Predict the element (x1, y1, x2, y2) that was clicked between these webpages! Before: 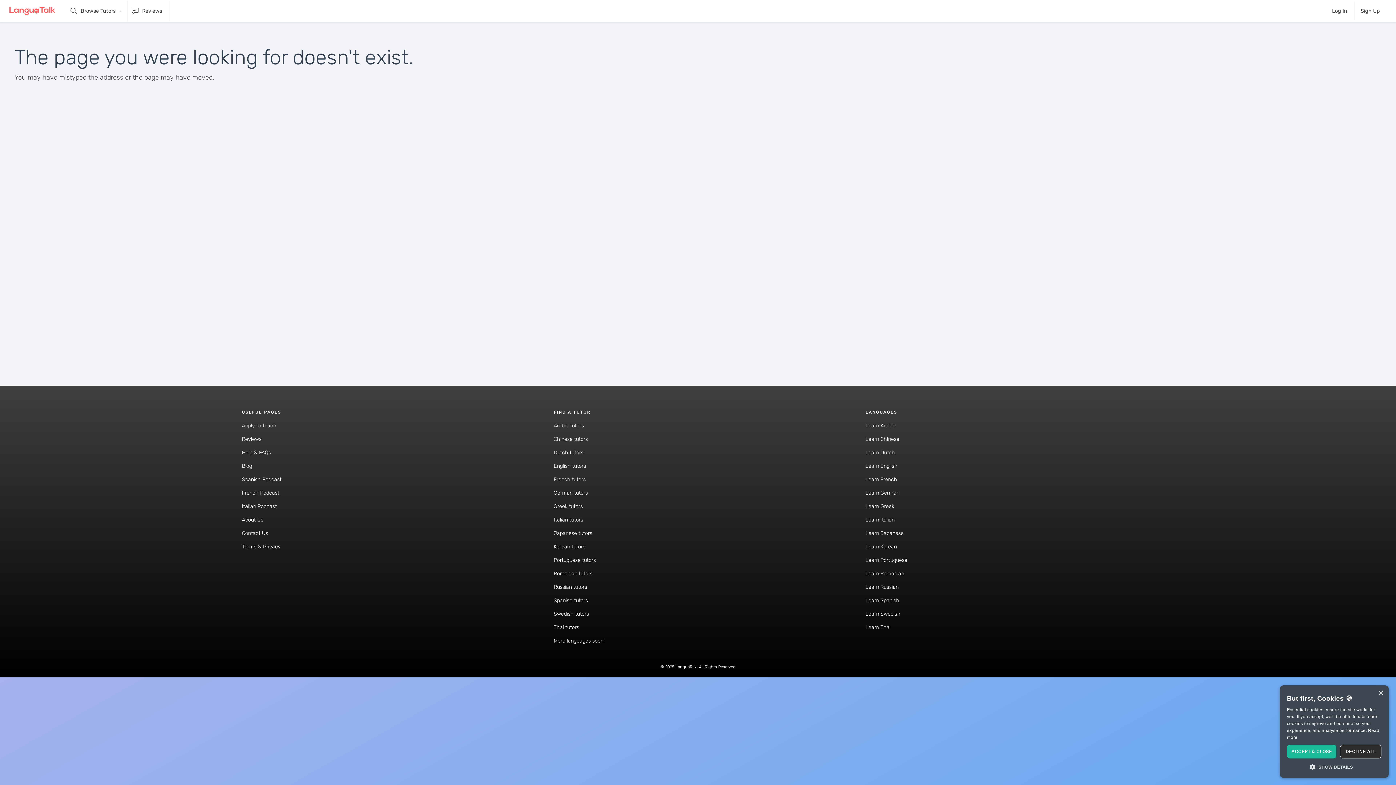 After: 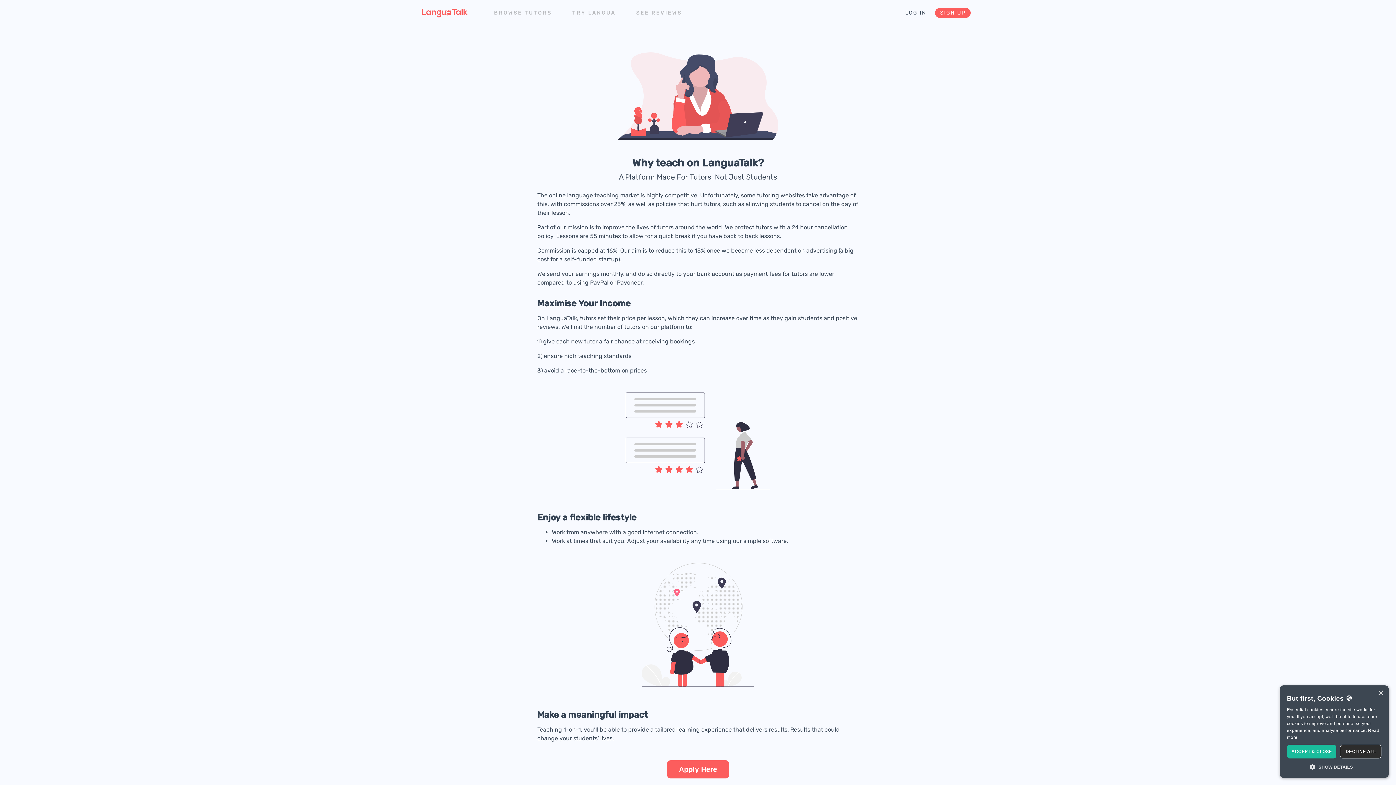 Action: bbox: (241, 422, 276, 429) label: Apply to teach